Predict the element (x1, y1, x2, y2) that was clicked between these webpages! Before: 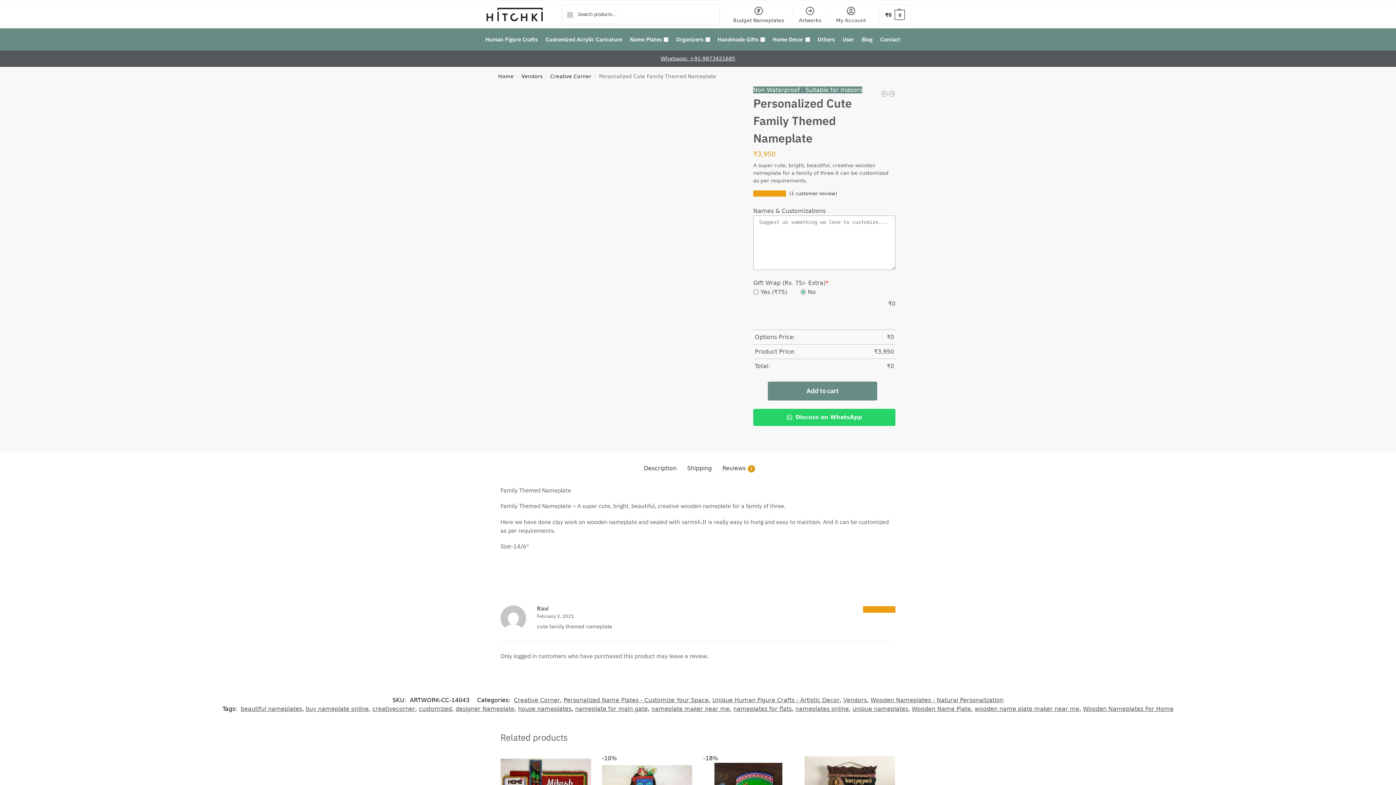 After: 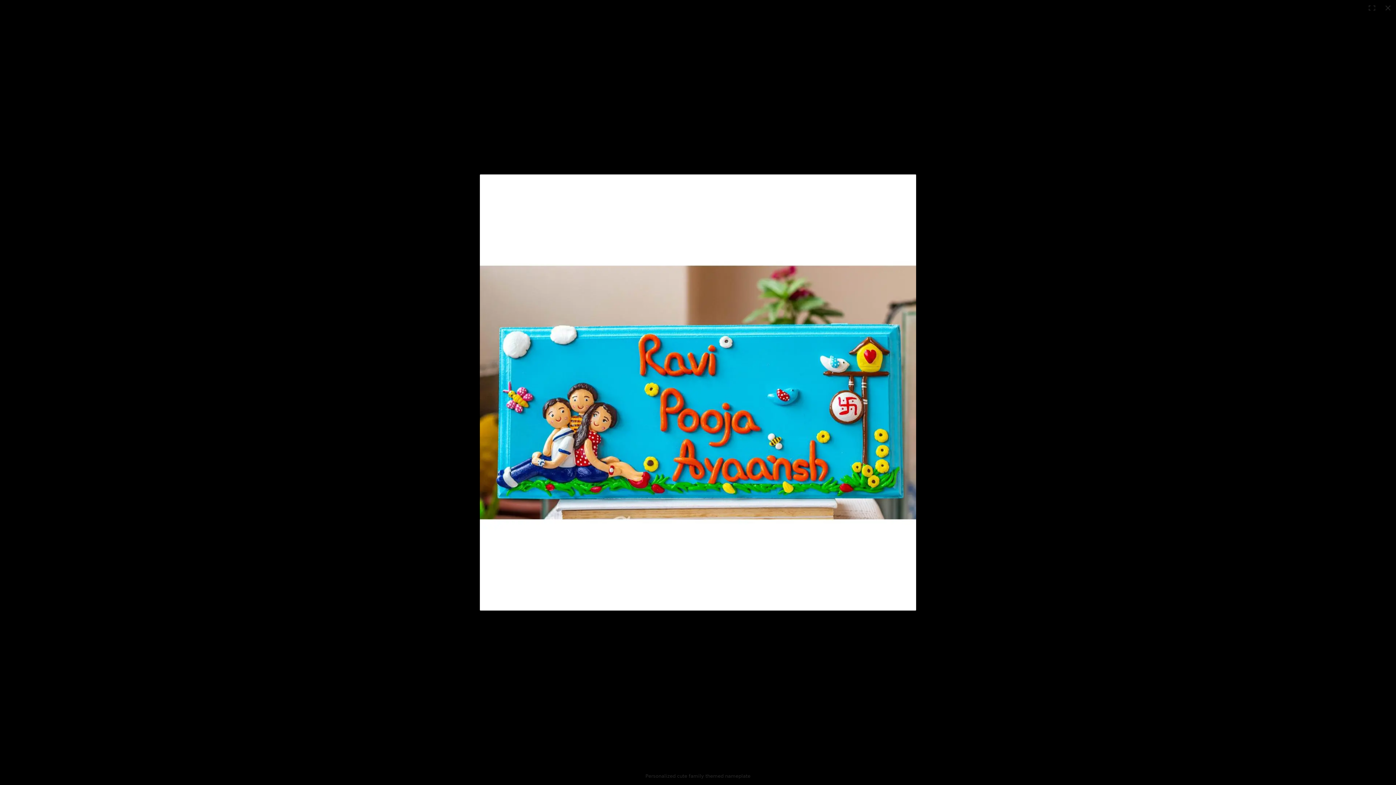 Action: bbox: (500, 85, 737, 322)